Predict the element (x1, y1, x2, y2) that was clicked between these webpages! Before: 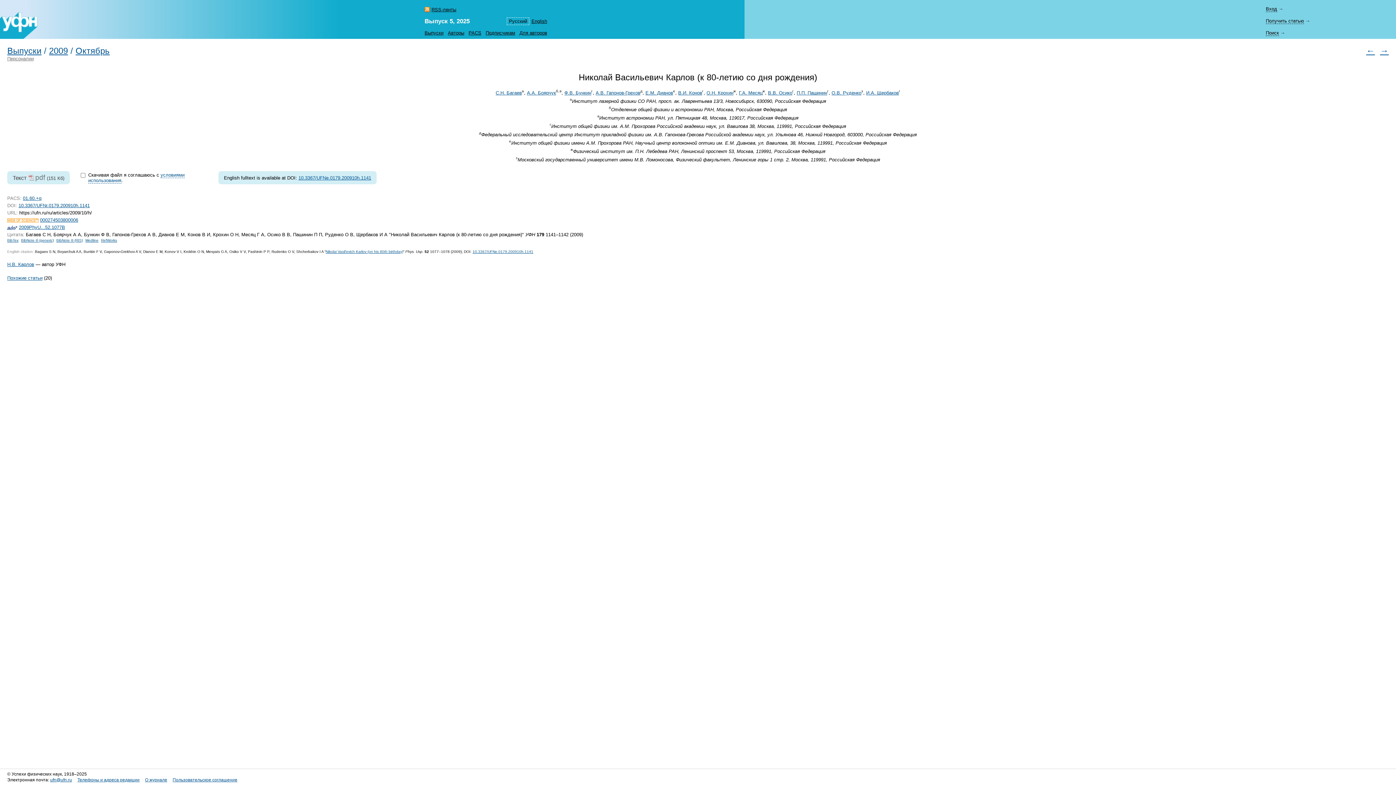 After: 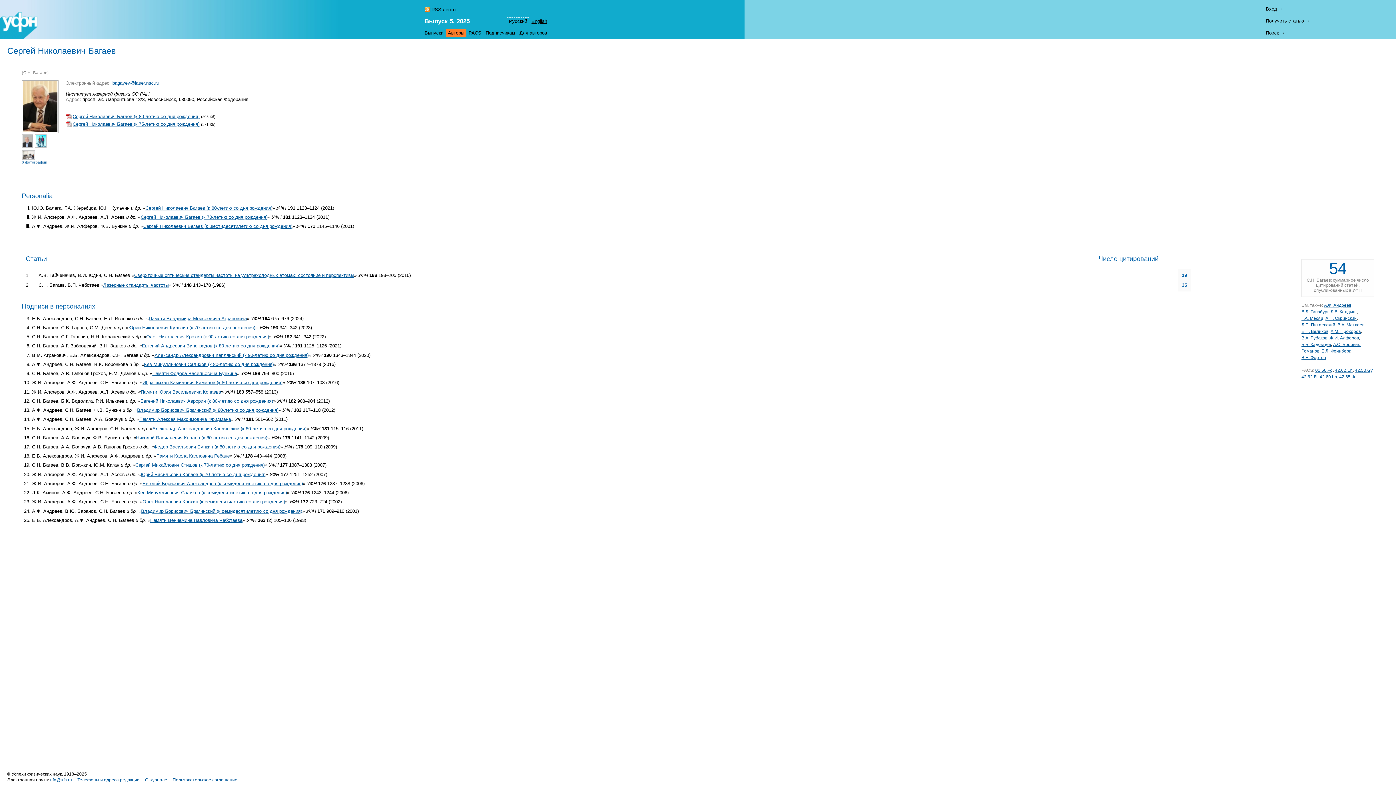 Action: bbox: (495, 90, 522, 95) label: С.Н. Багаев